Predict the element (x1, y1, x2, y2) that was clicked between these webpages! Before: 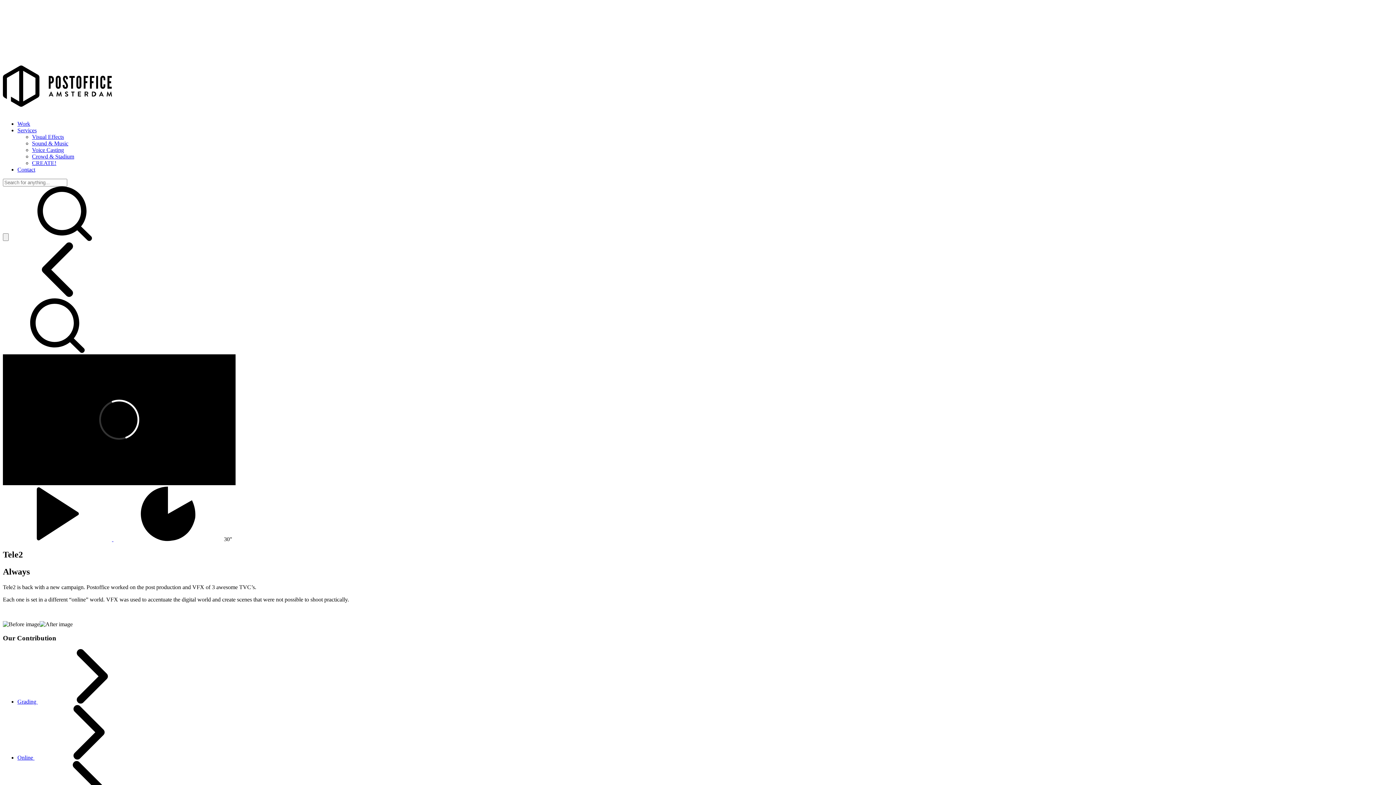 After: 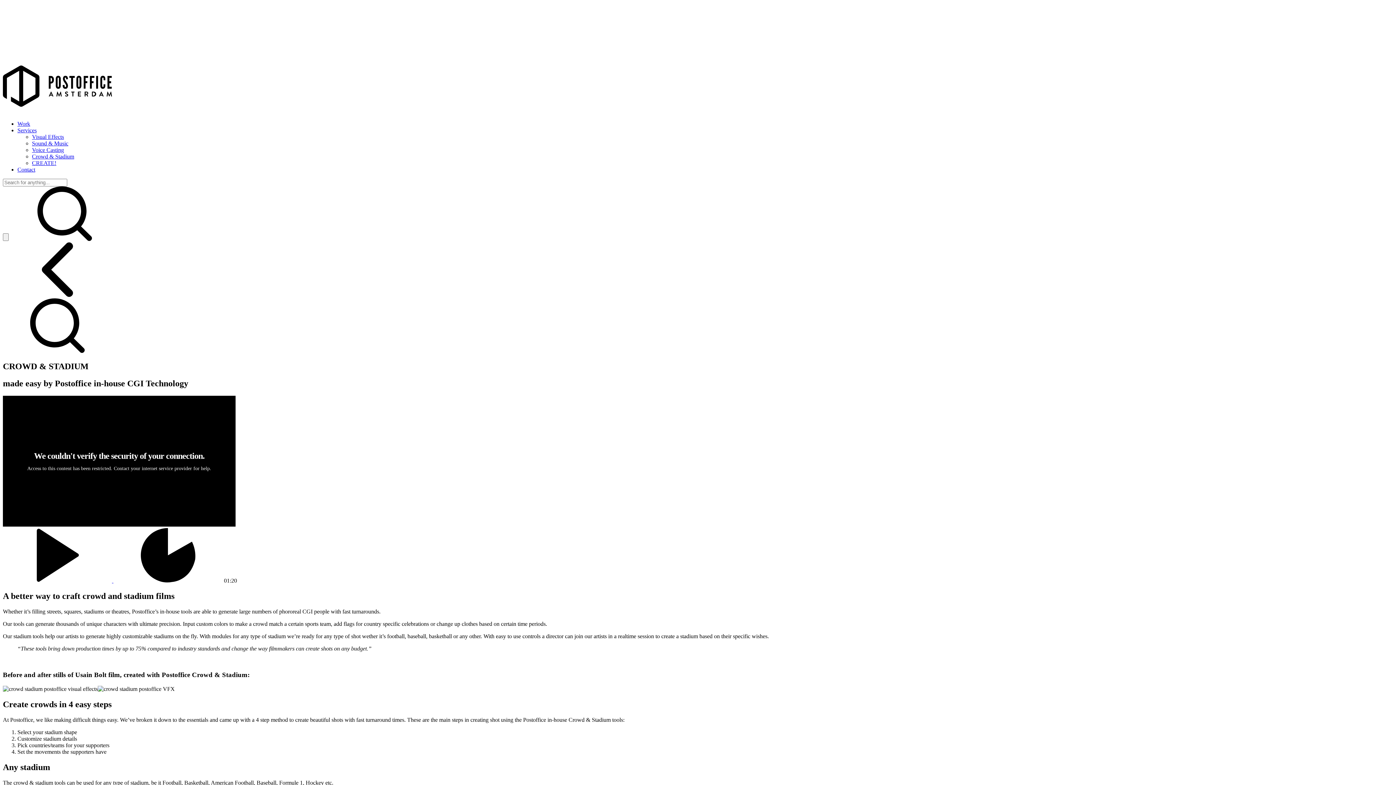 Action: bbox: (32, 153, 74, 159) label: Crowd & Stadium